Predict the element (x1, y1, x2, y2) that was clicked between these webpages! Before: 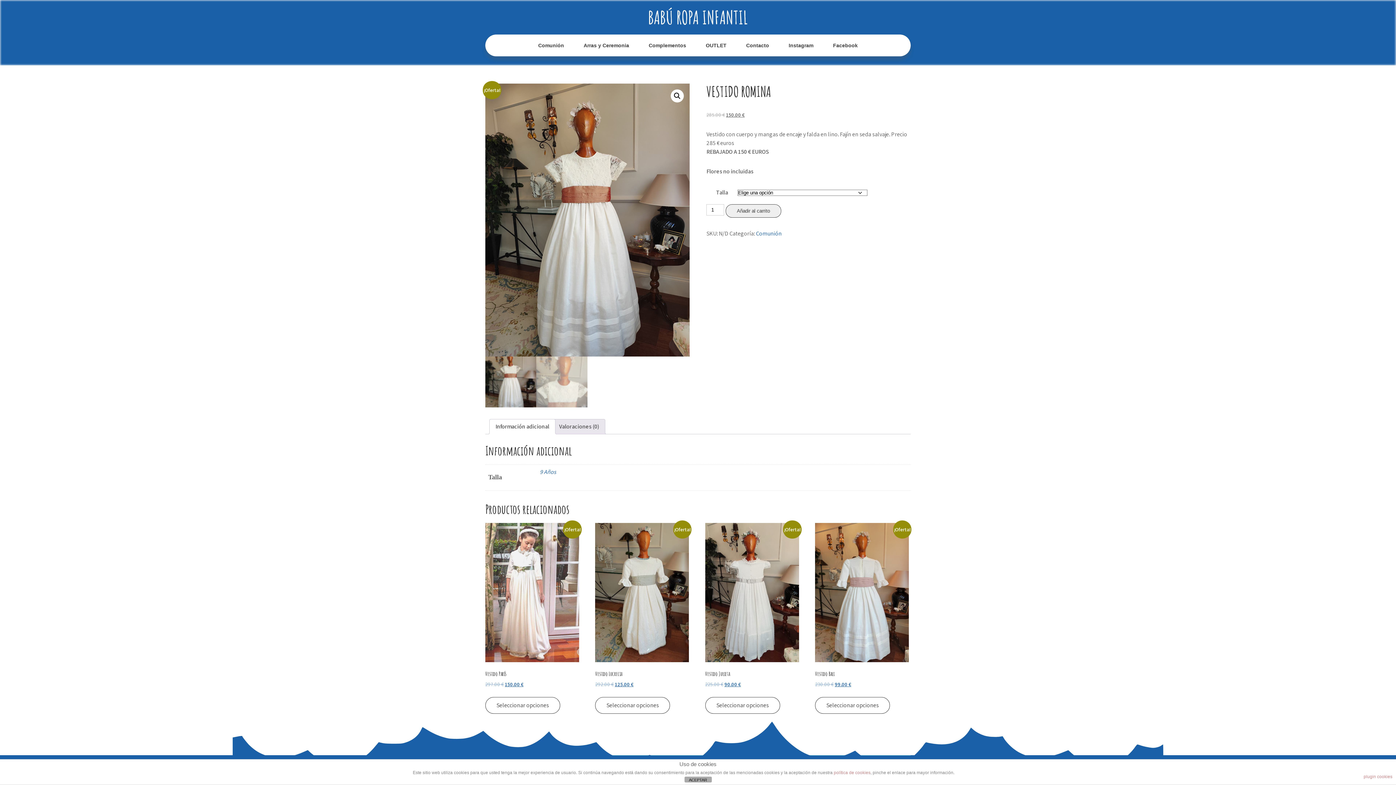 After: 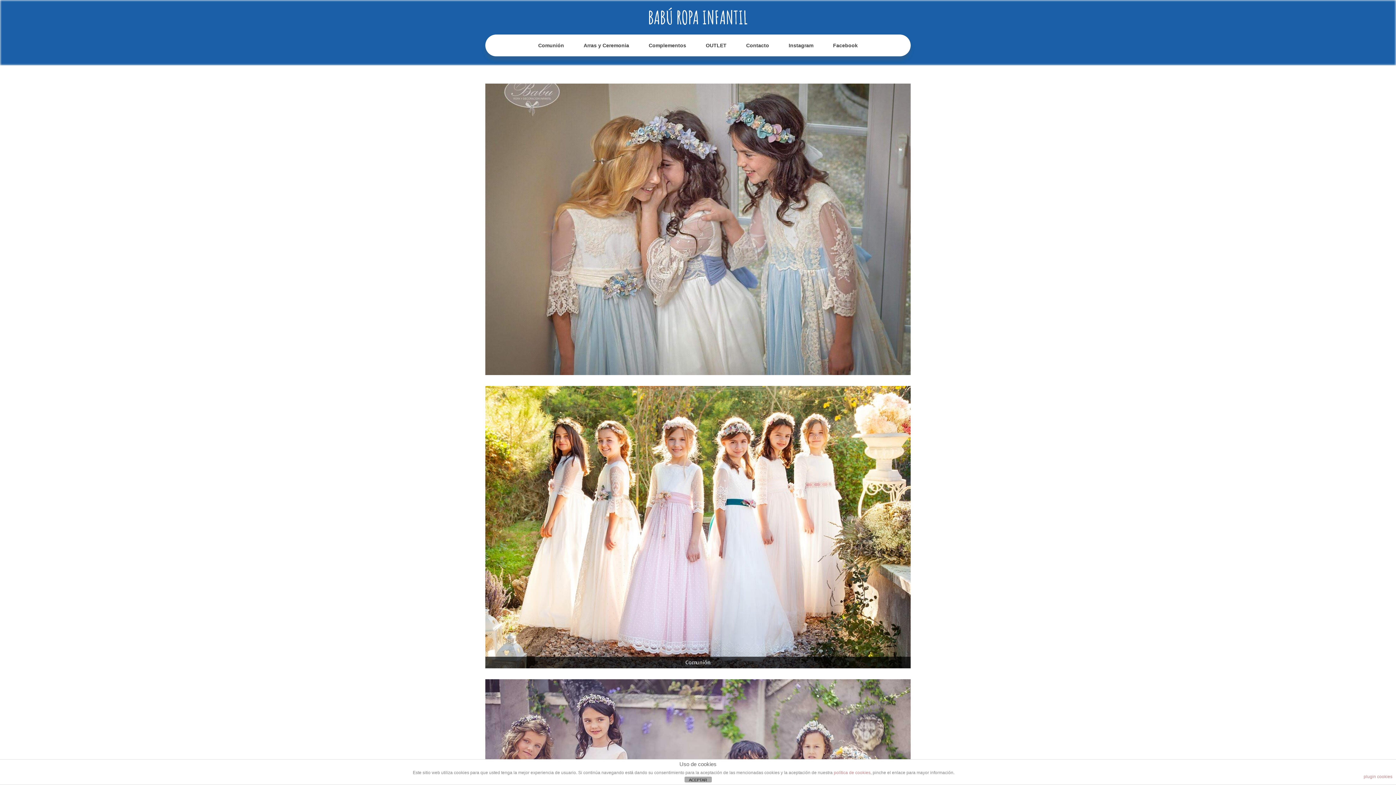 Action: label: BABÚ ROPA INFANTIL bbox: (648, 5, 748, 28)